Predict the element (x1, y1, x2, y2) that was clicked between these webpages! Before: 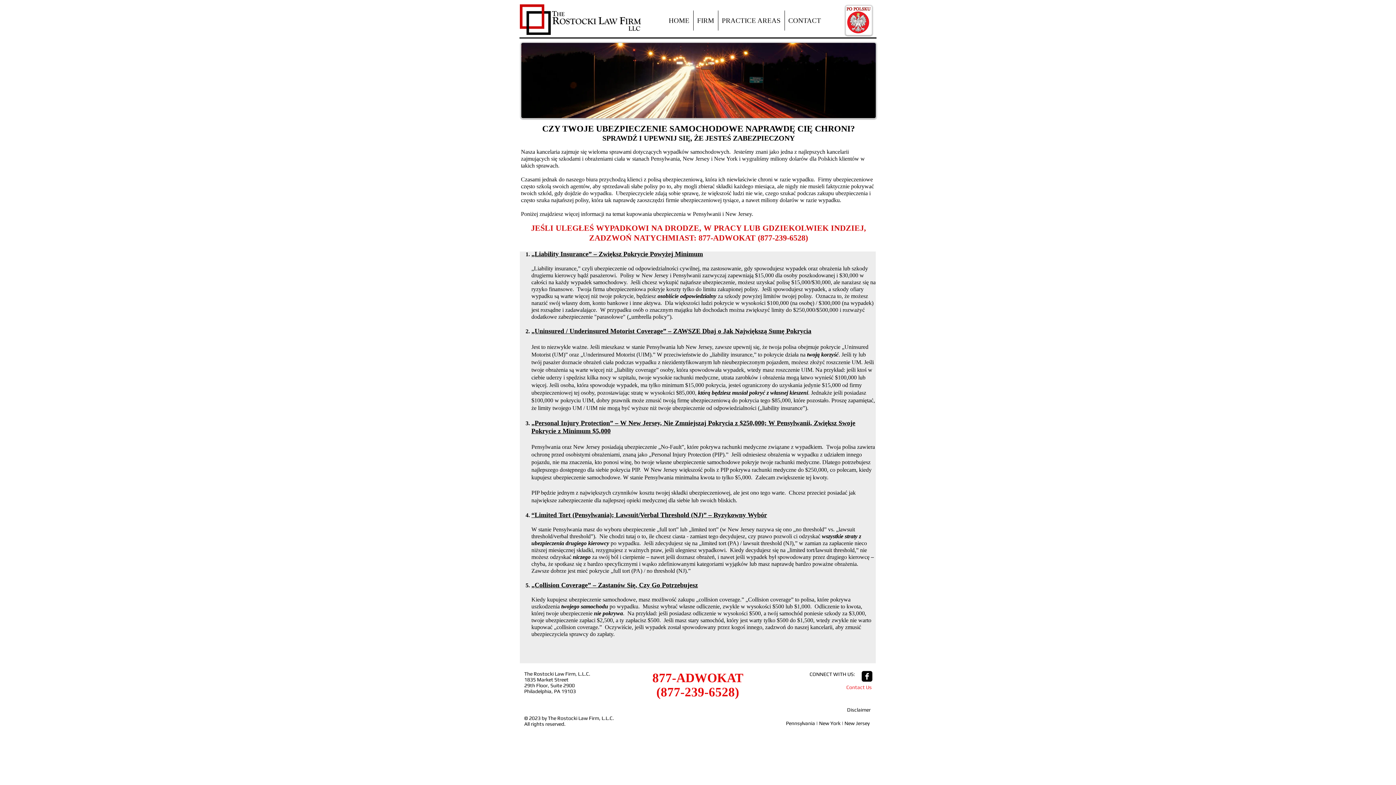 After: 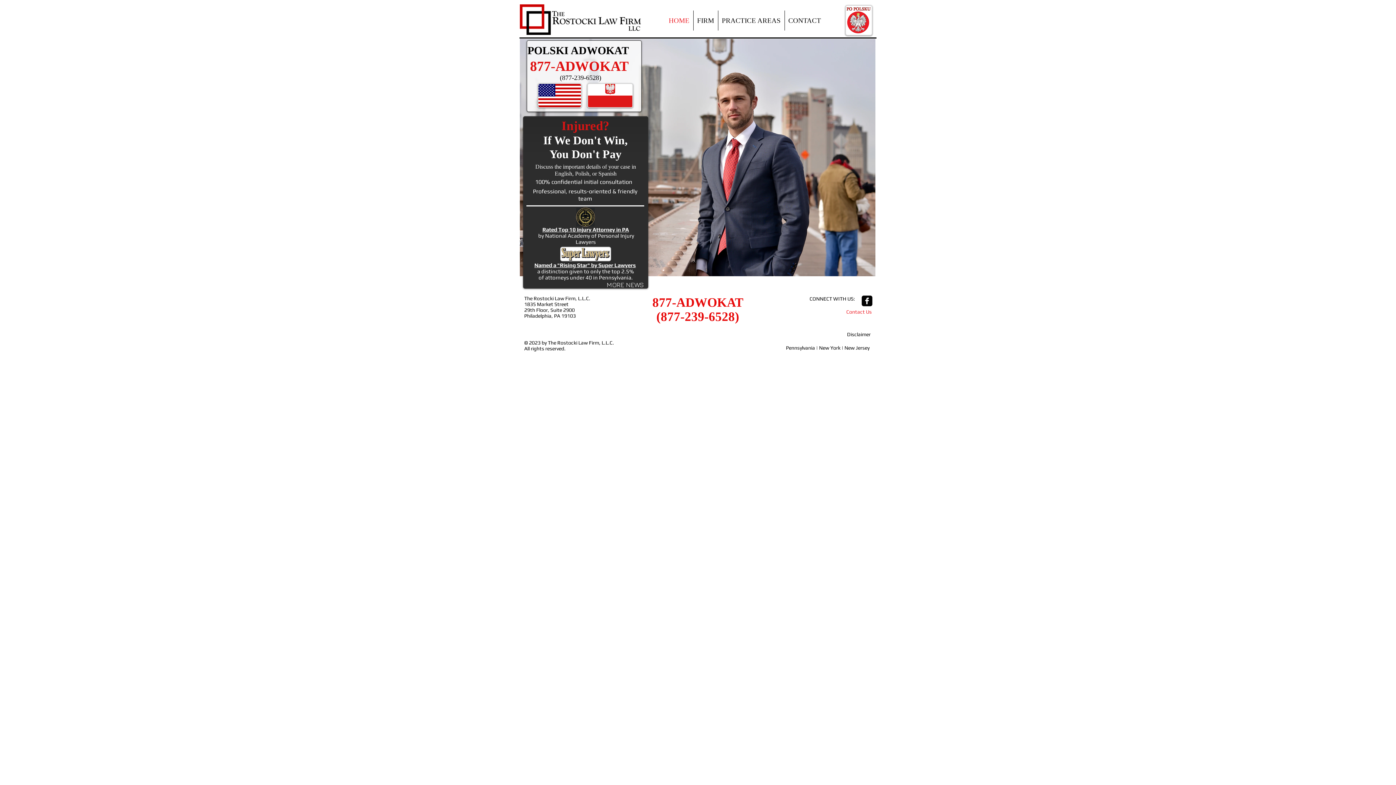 Action: bbox: (520, 4, 641, 34)